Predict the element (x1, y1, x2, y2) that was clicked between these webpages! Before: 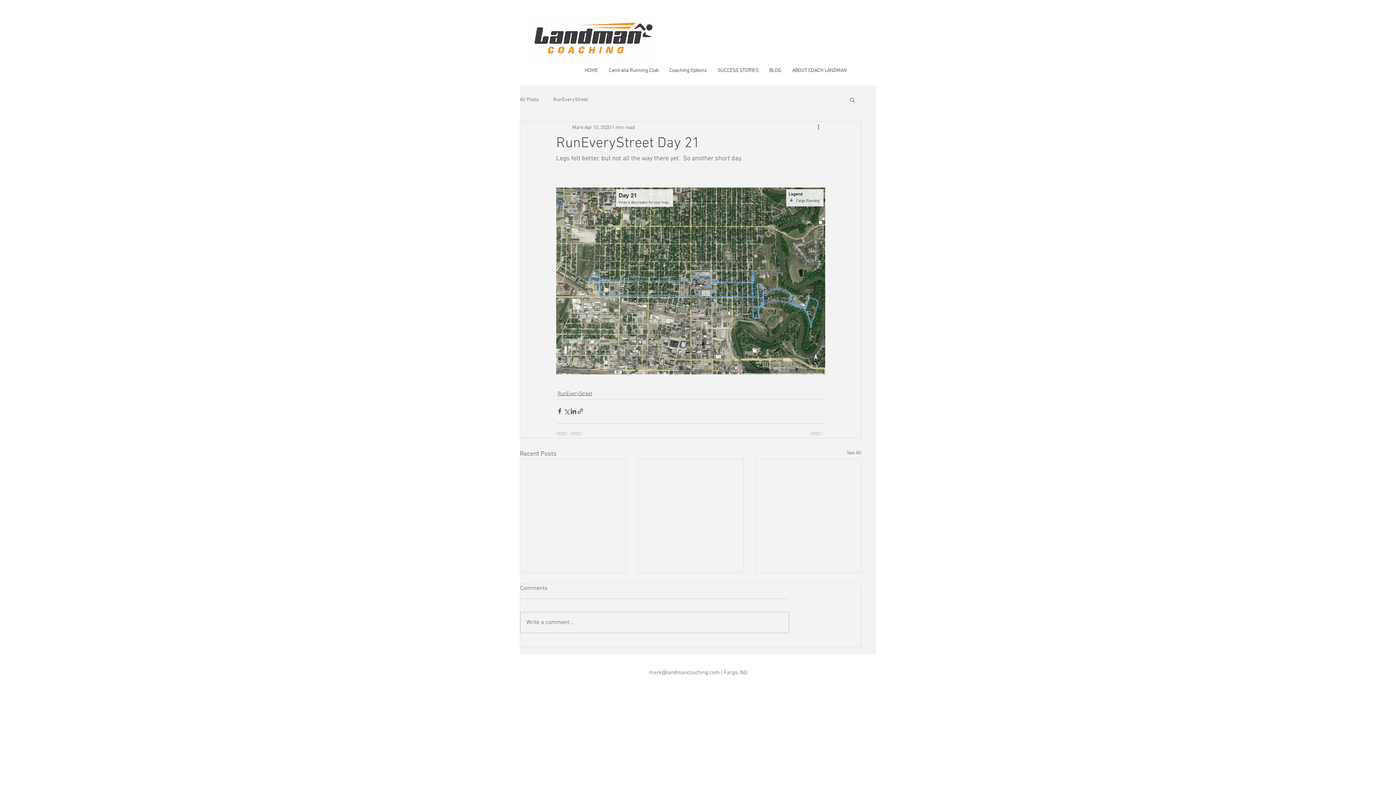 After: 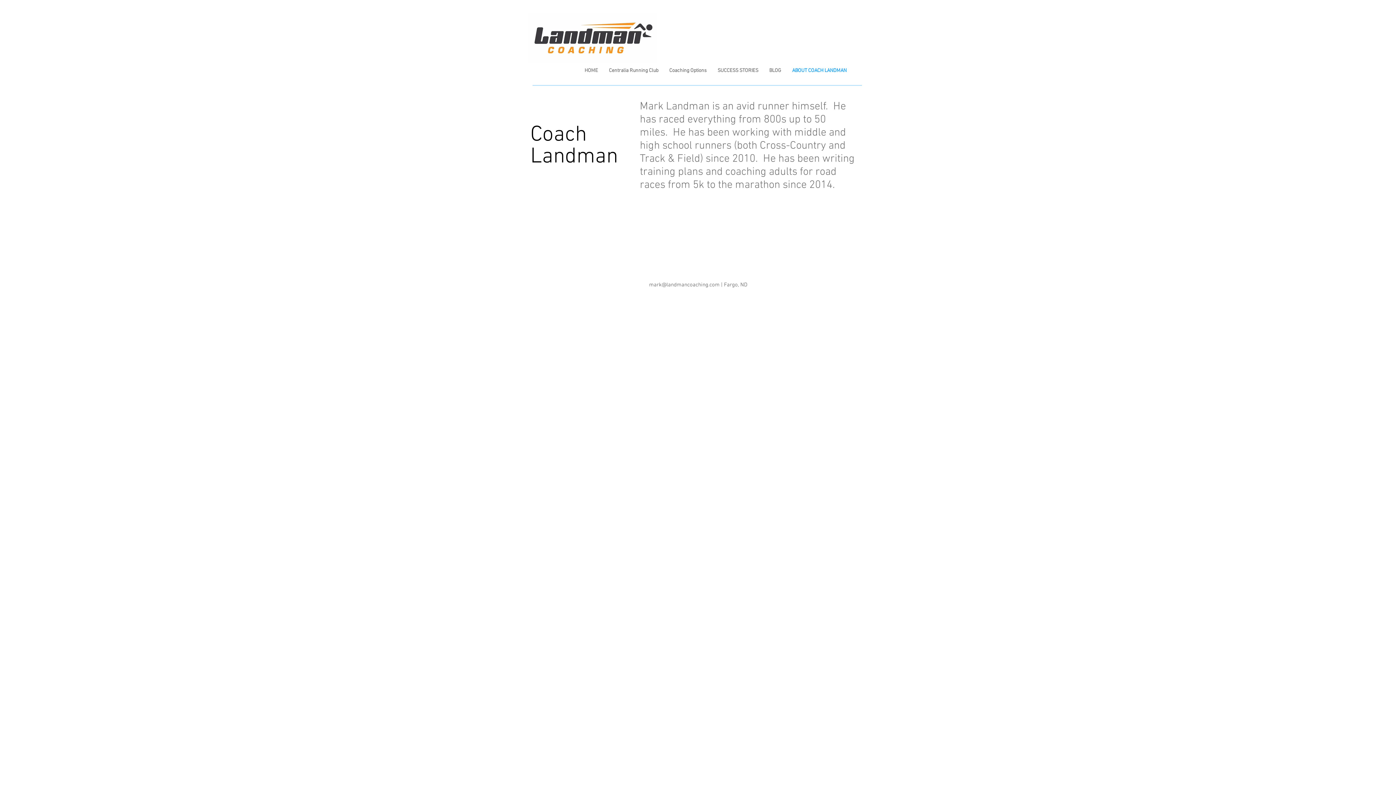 Action: label: ABOUT COACH LANDMAN bbox: (786, 66, 852, 75)